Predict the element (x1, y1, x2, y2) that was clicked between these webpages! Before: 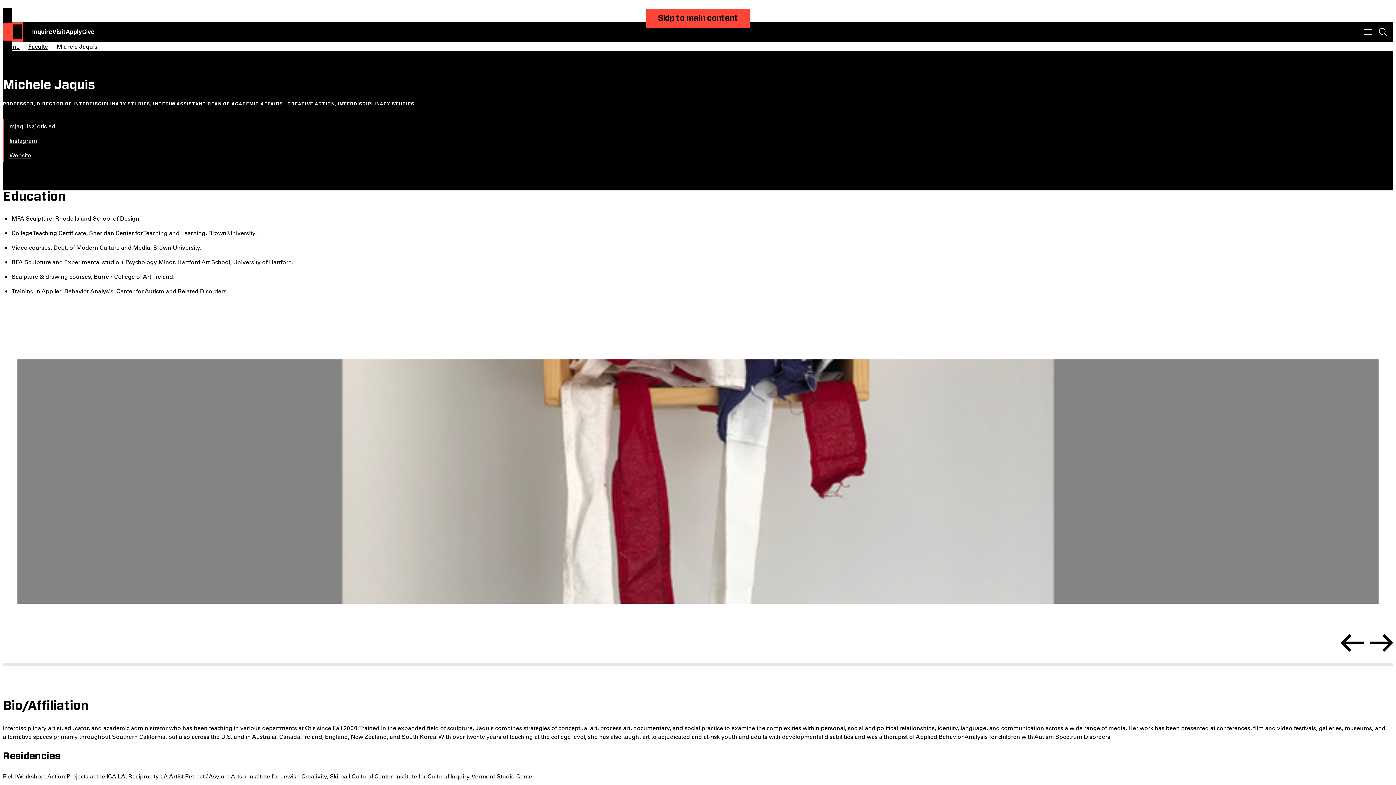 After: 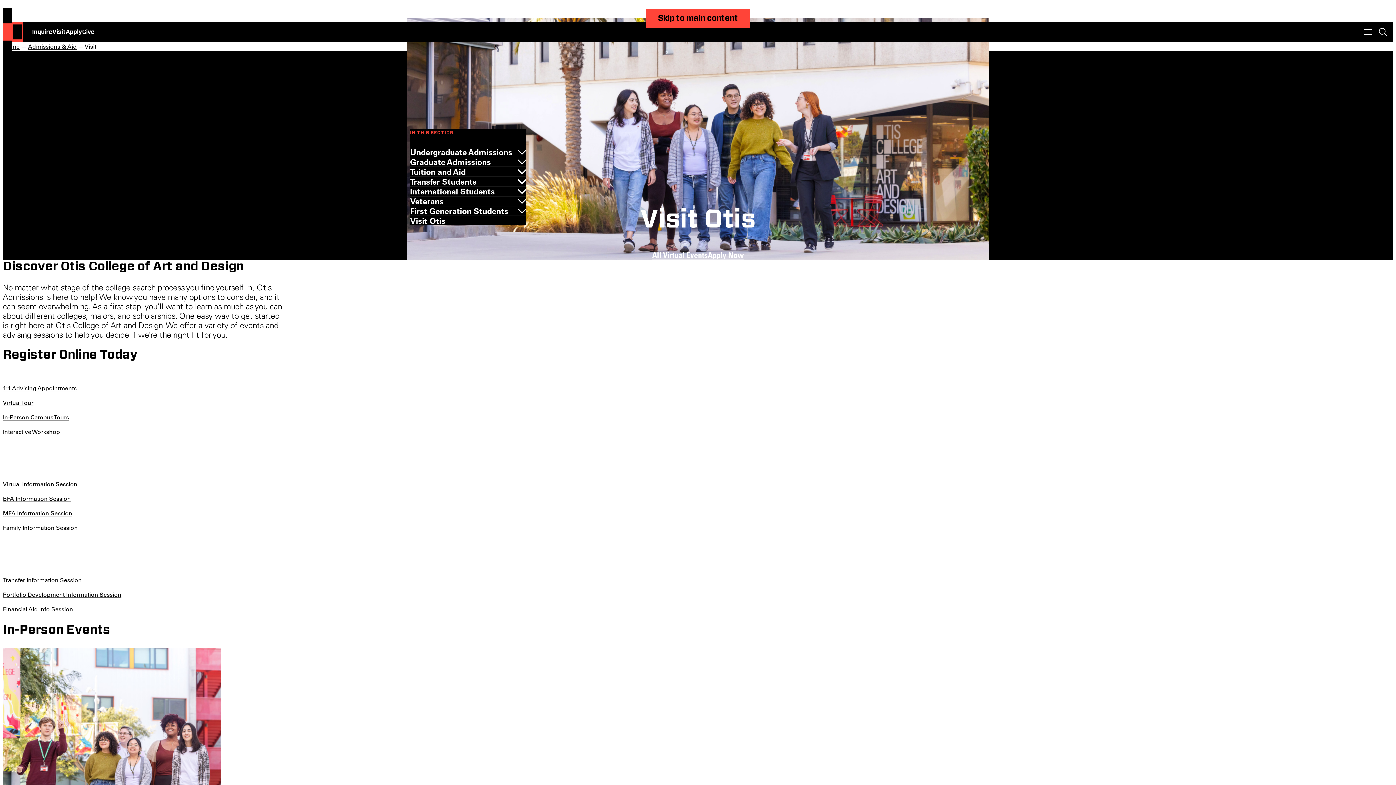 Action: label: Visit bbox: (52, 29, 65, 34)